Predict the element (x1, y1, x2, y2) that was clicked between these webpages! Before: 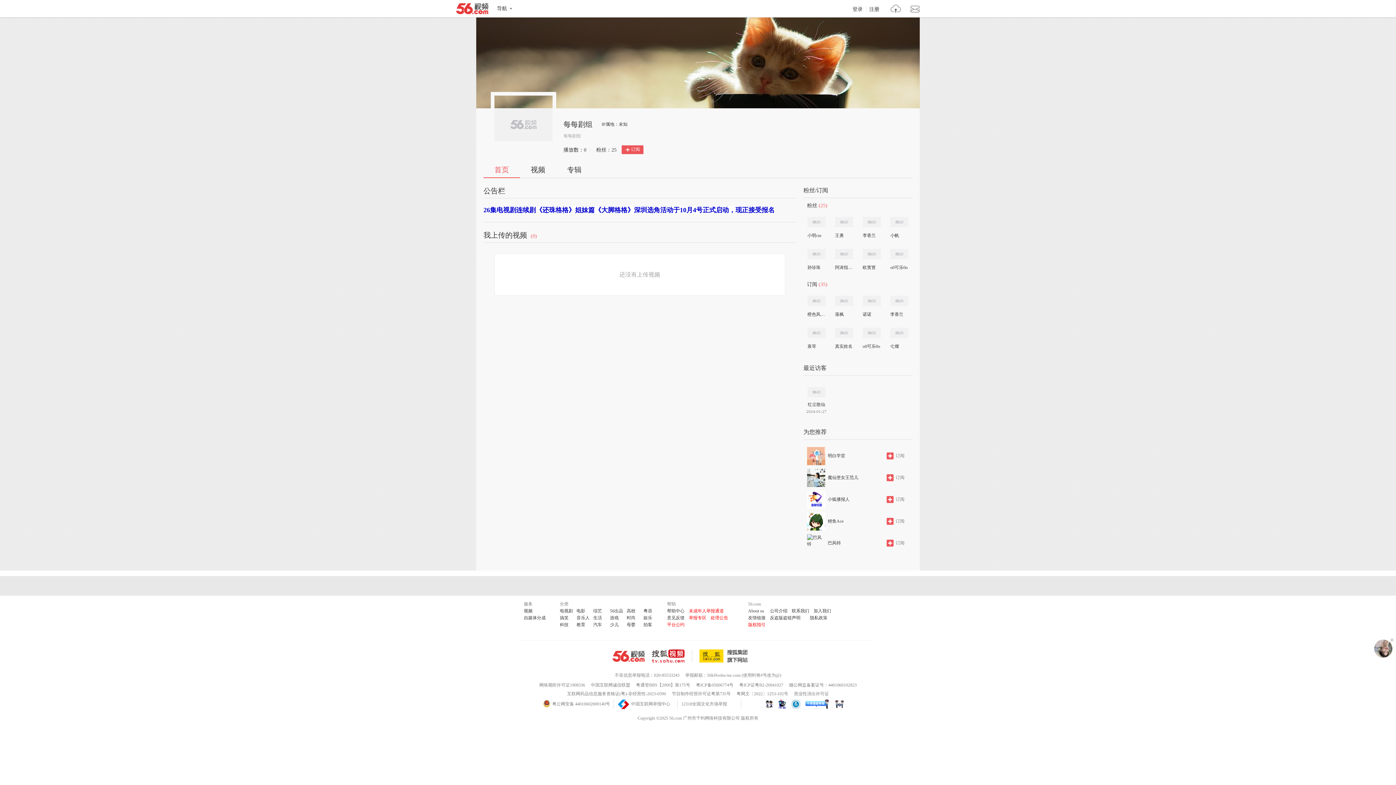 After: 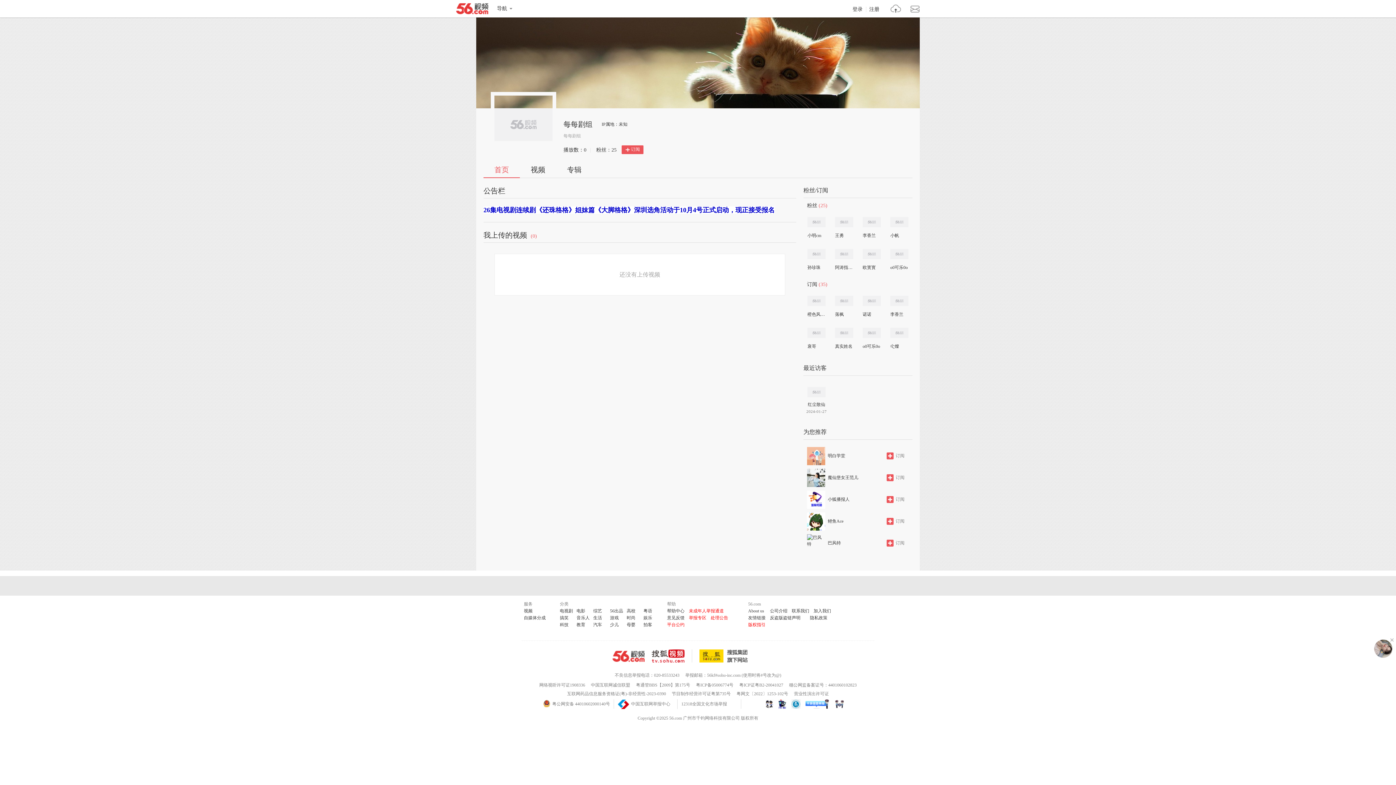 Action: bbox: (835, 324, 853, 342)